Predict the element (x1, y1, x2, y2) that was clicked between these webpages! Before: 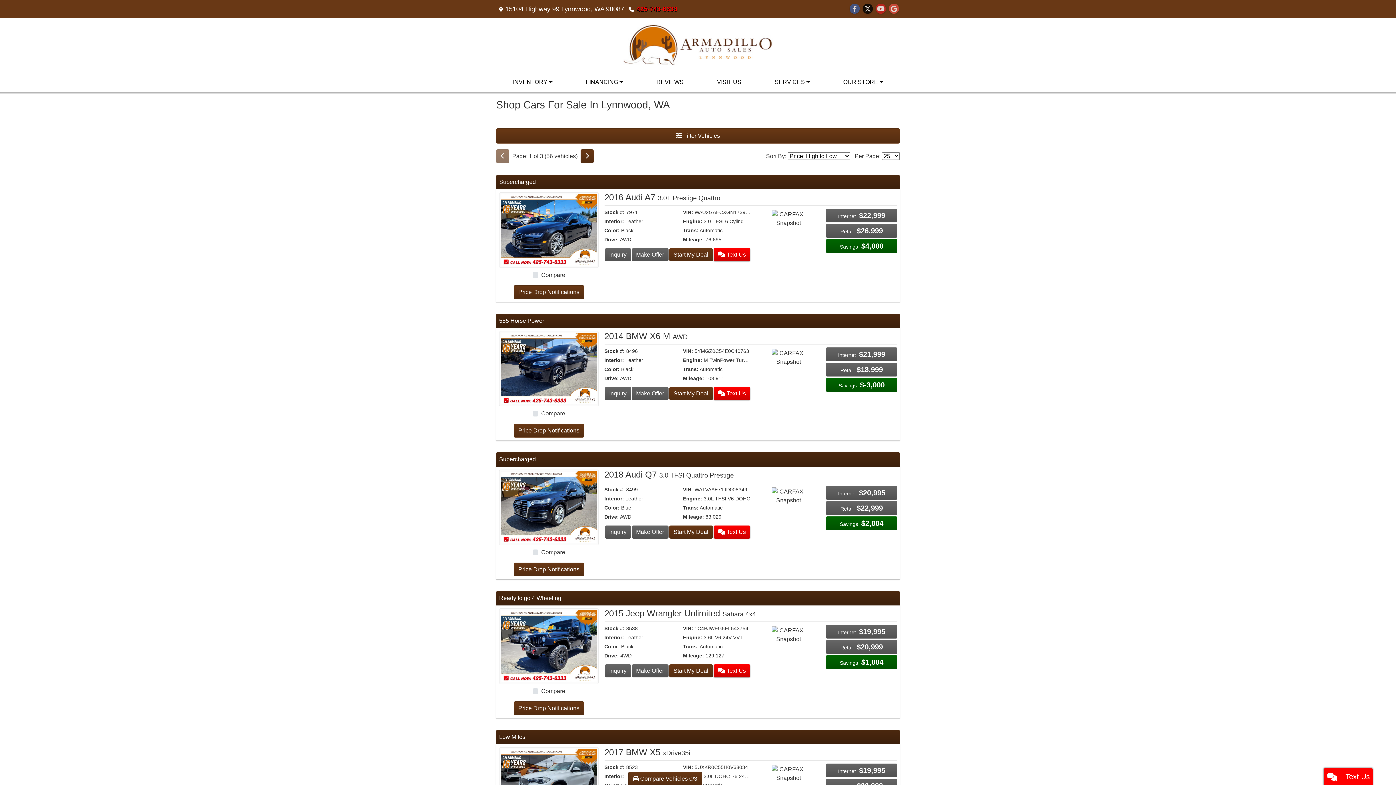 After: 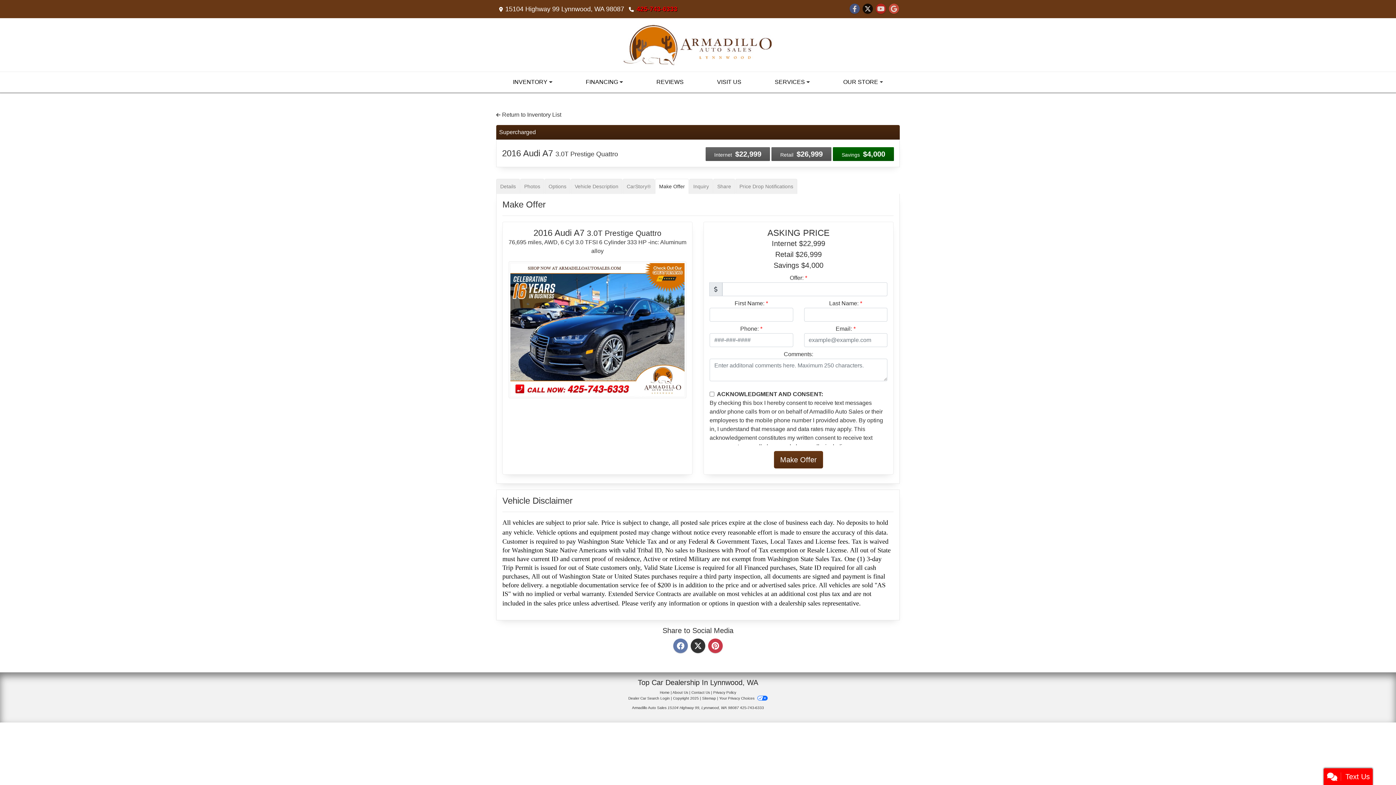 Action: label: 2016 Audi A7 3.0T Prestige Quattro bbox: (631, 248, 668, 261)